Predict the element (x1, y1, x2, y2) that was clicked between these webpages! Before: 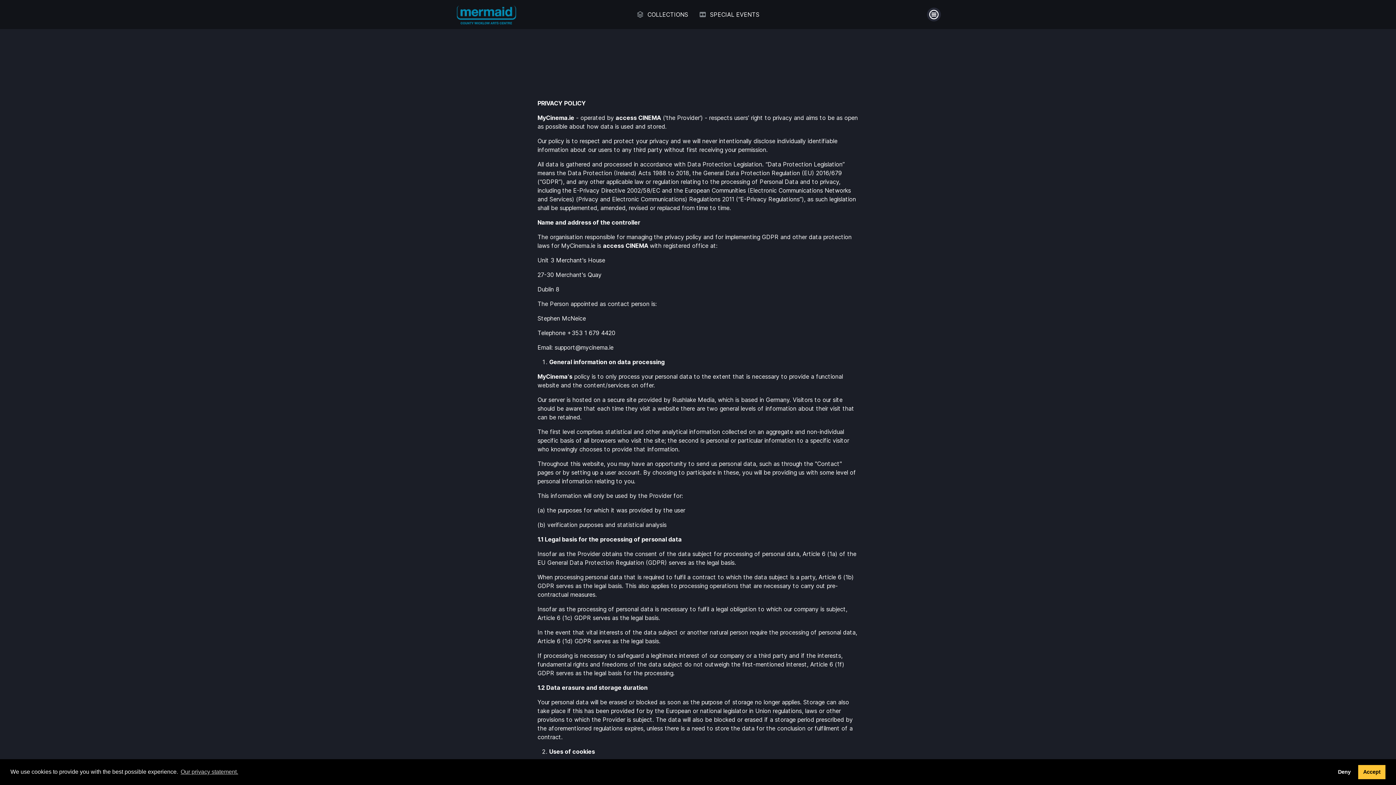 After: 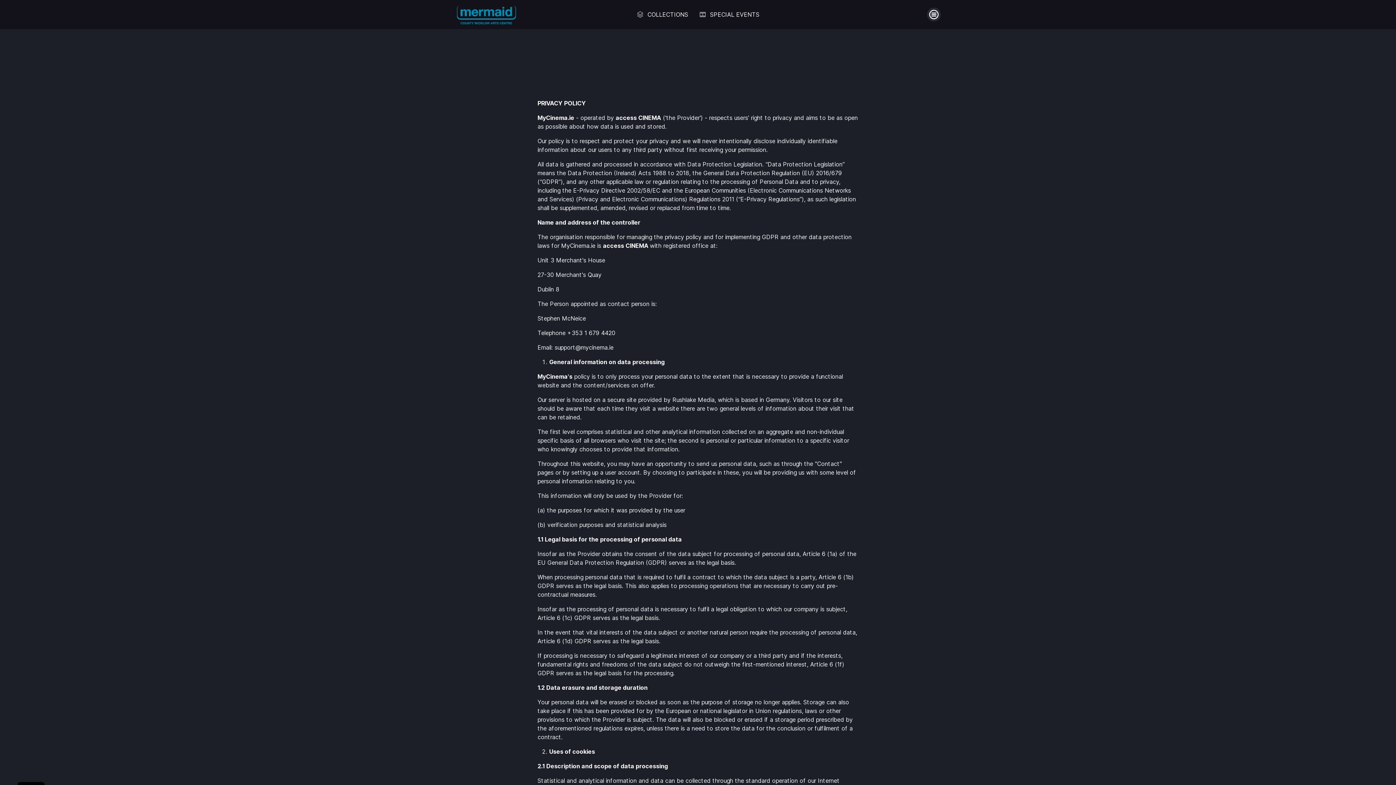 Action: label: deny cookies bbox: (1333, 765, 1355, 779)